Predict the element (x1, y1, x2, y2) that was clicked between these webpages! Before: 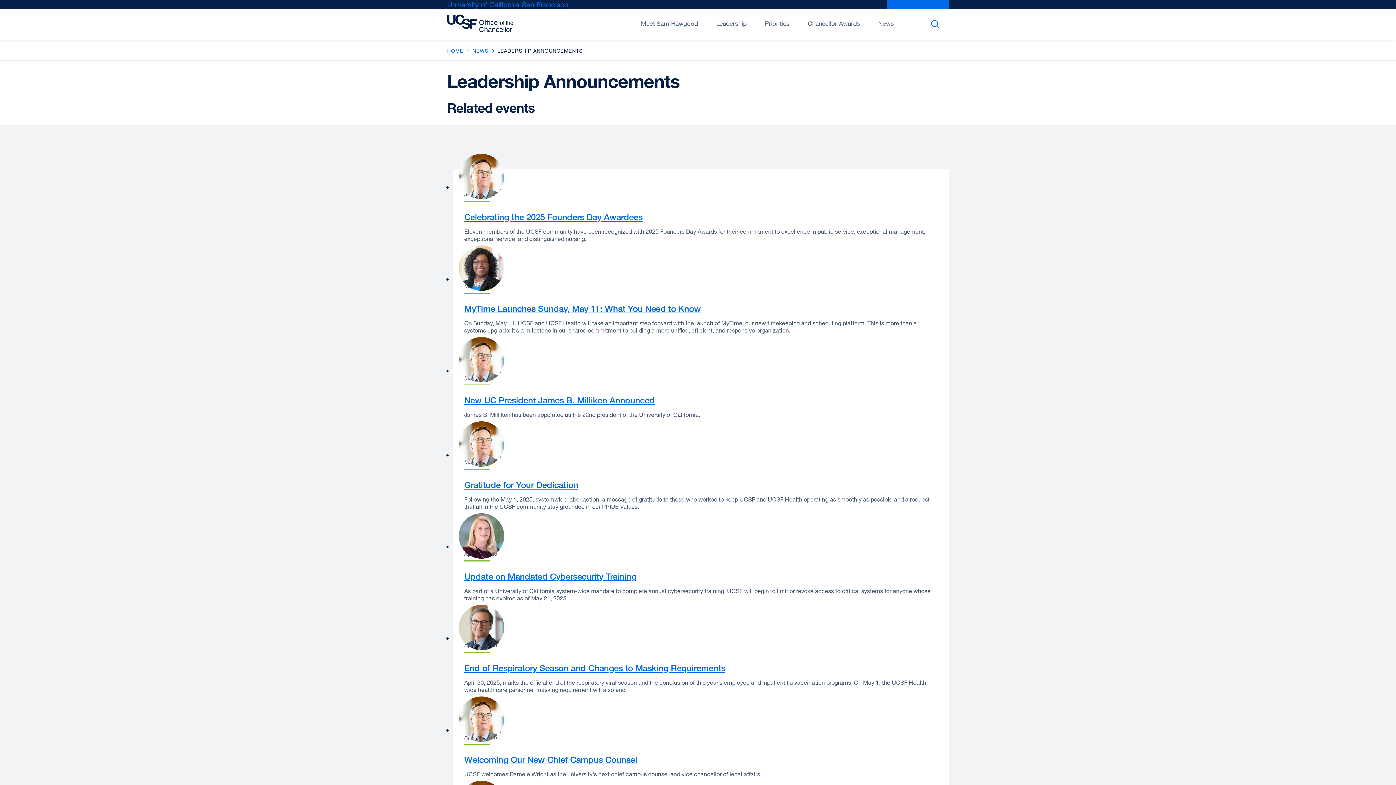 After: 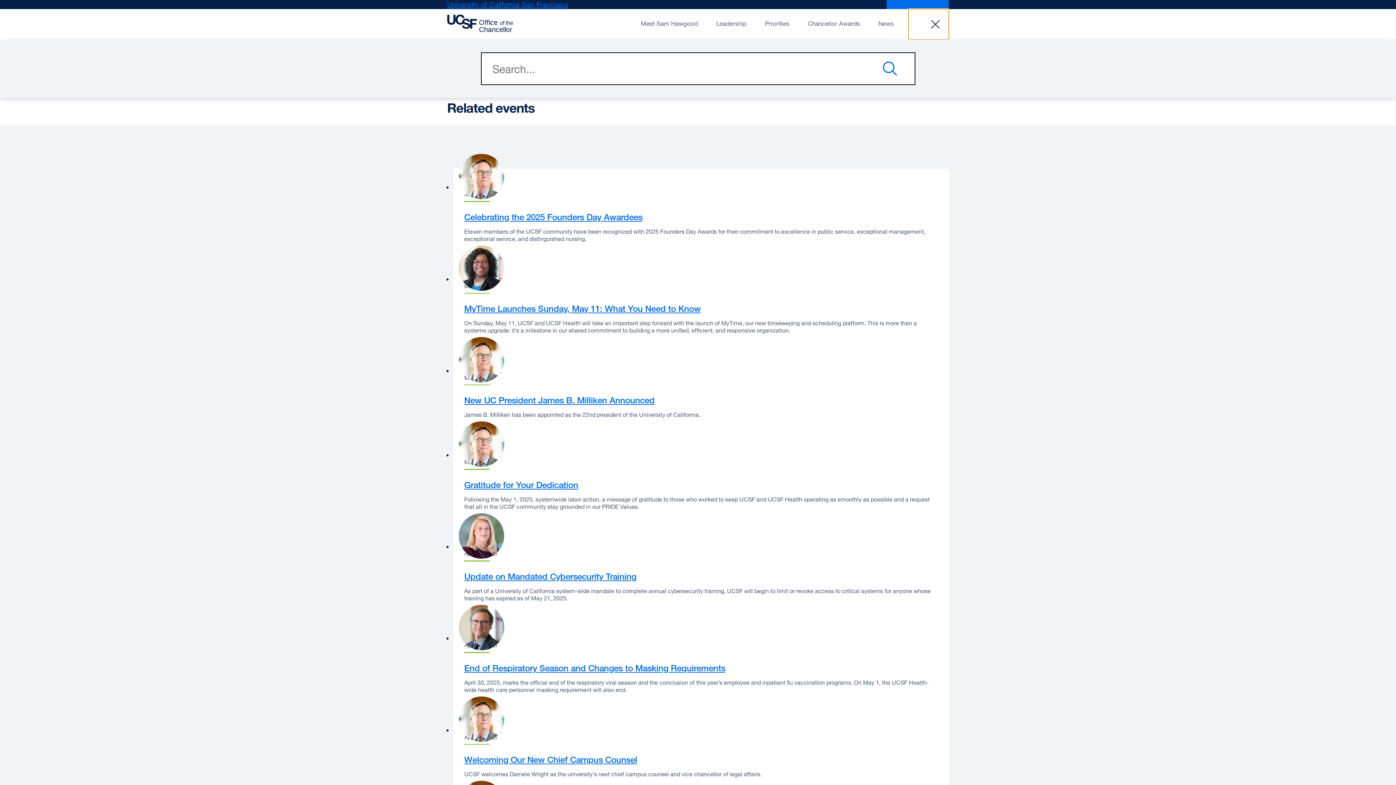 Action: label: Search bbox: (908, 9, 949, 39)